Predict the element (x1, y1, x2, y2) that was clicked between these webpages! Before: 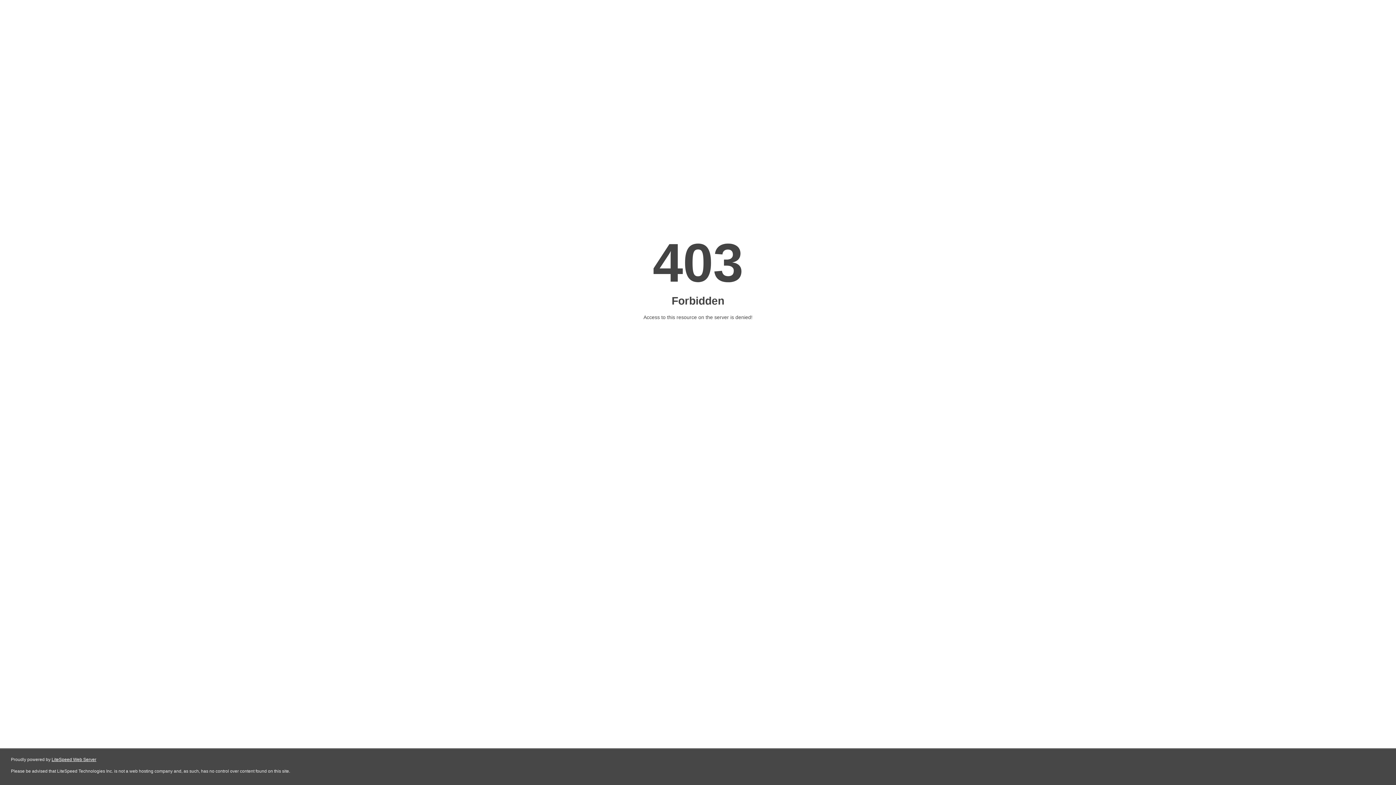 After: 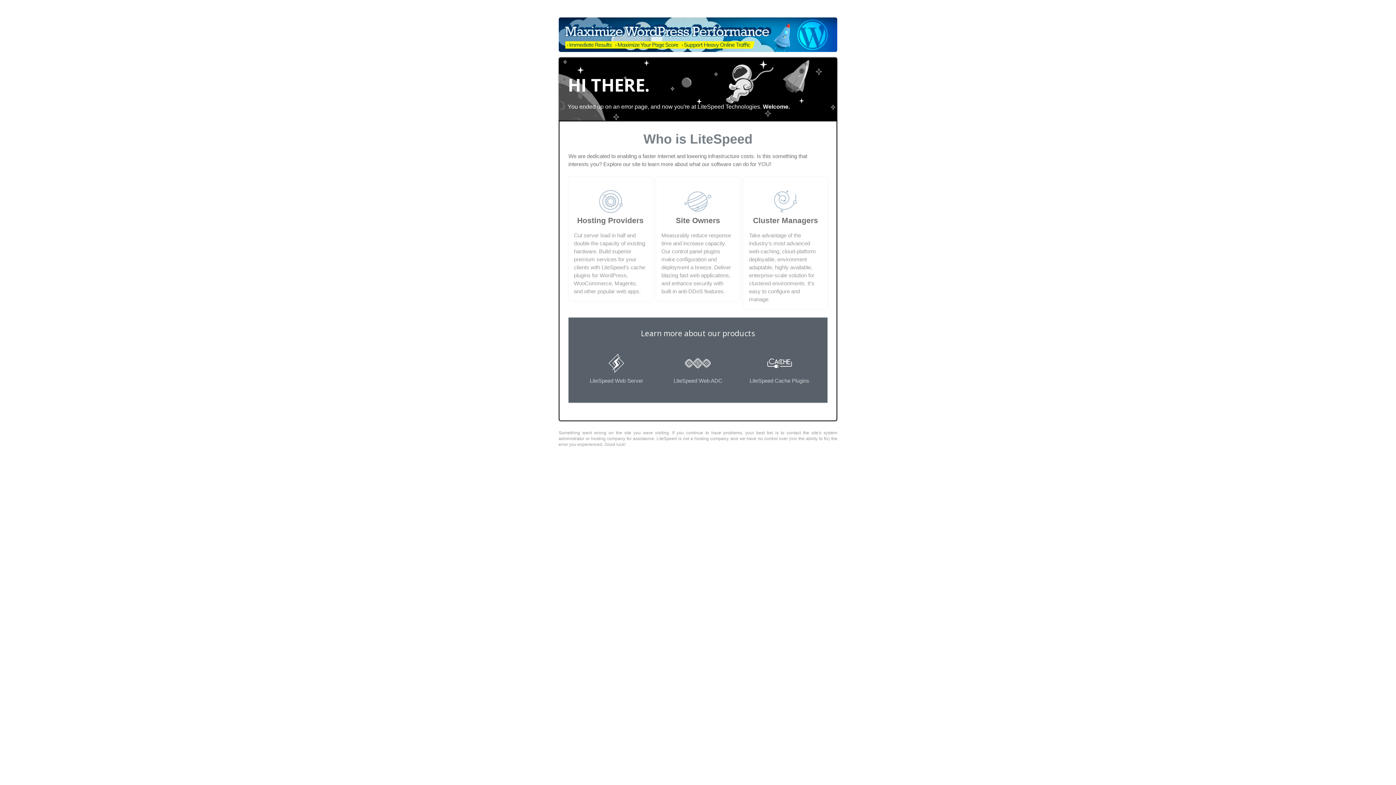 Action: bbox: (51, 757, 96, 762) label: LiteSpeed Web Server